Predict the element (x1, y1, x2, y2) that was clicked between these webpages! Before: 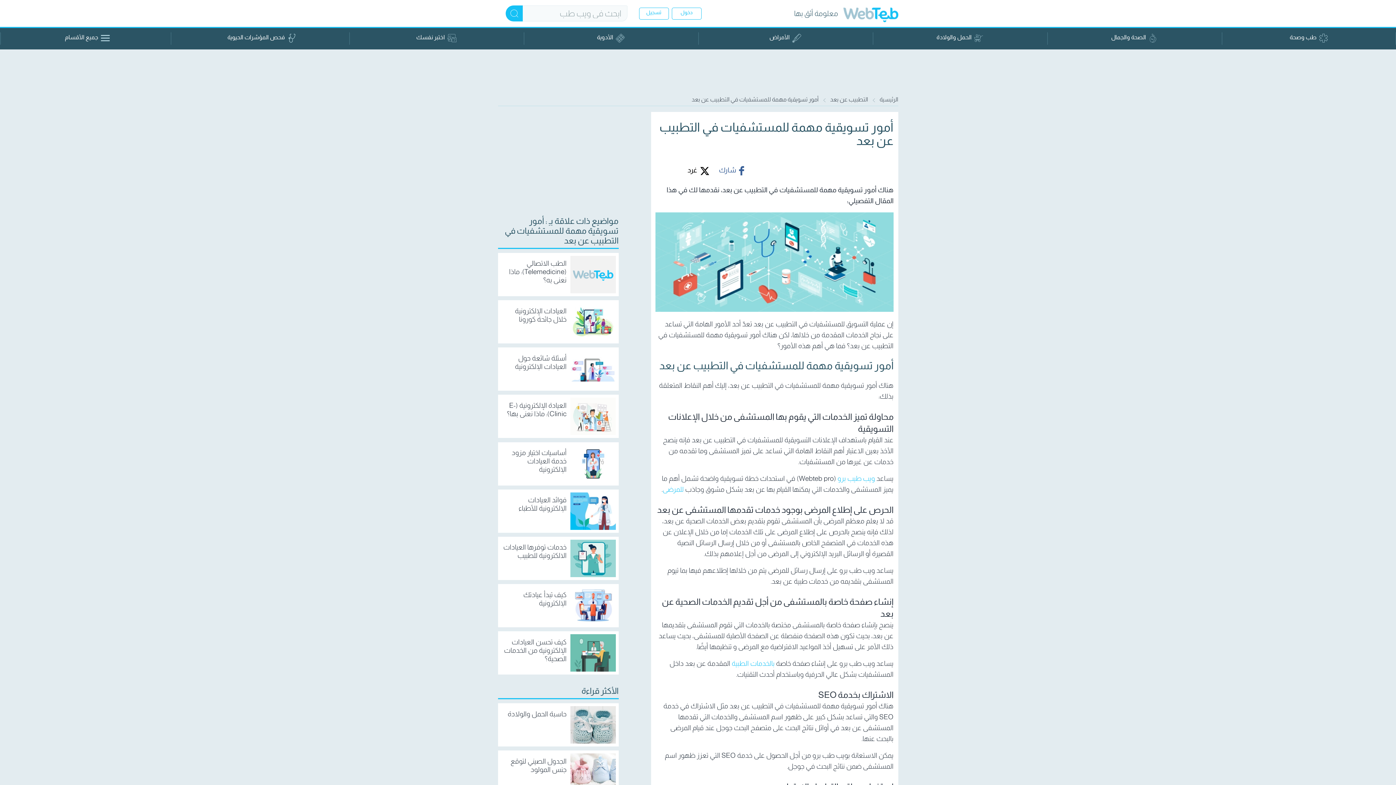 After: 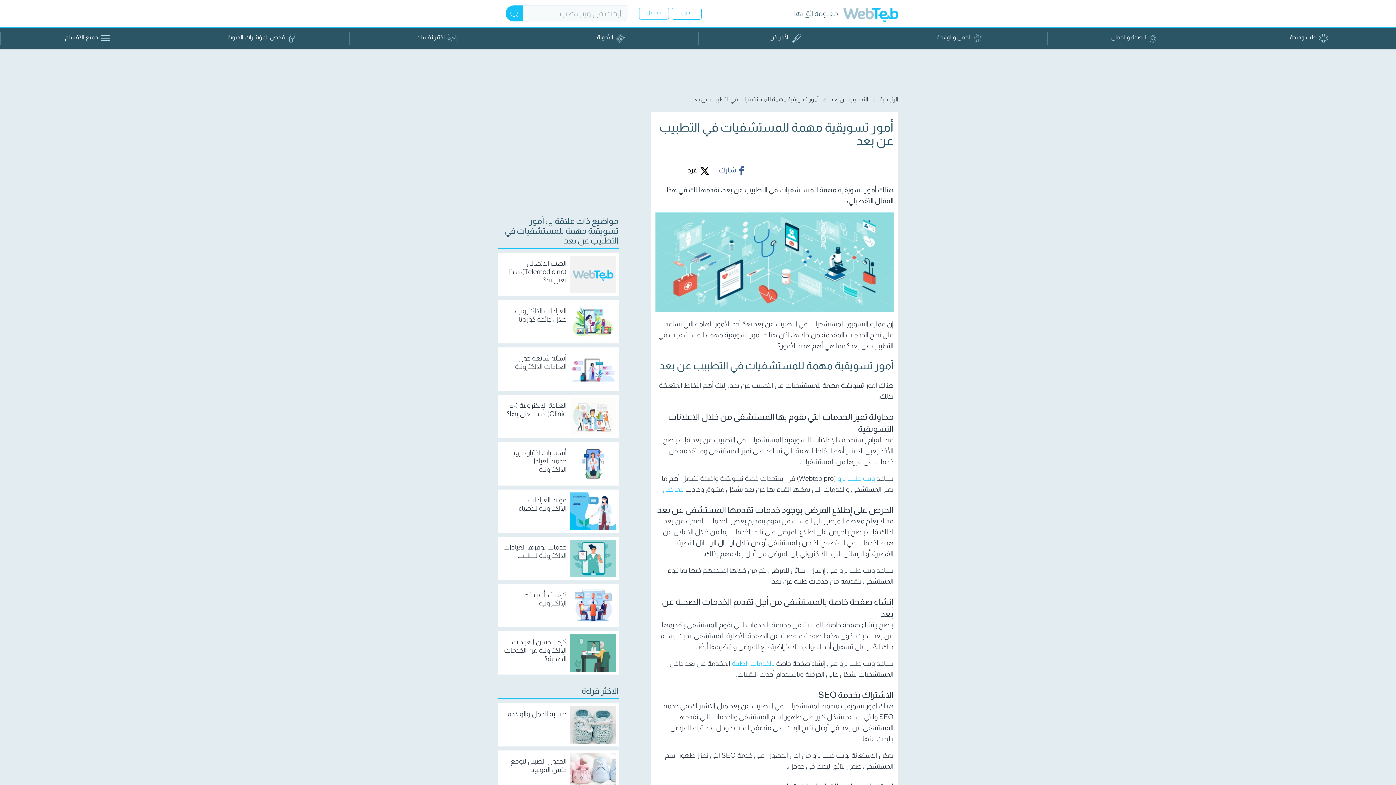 Action: bbox: (639, 7, 668, 19) label: تسجيل